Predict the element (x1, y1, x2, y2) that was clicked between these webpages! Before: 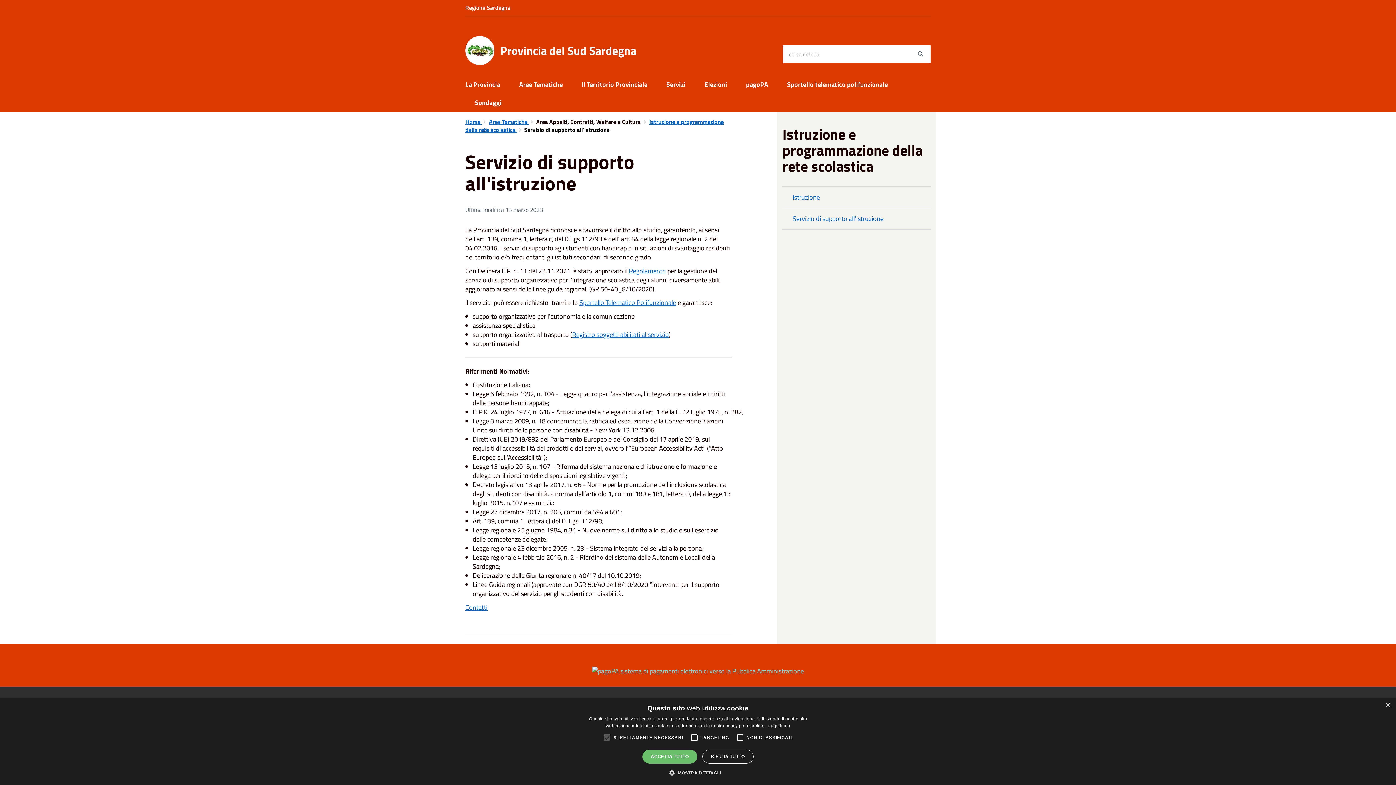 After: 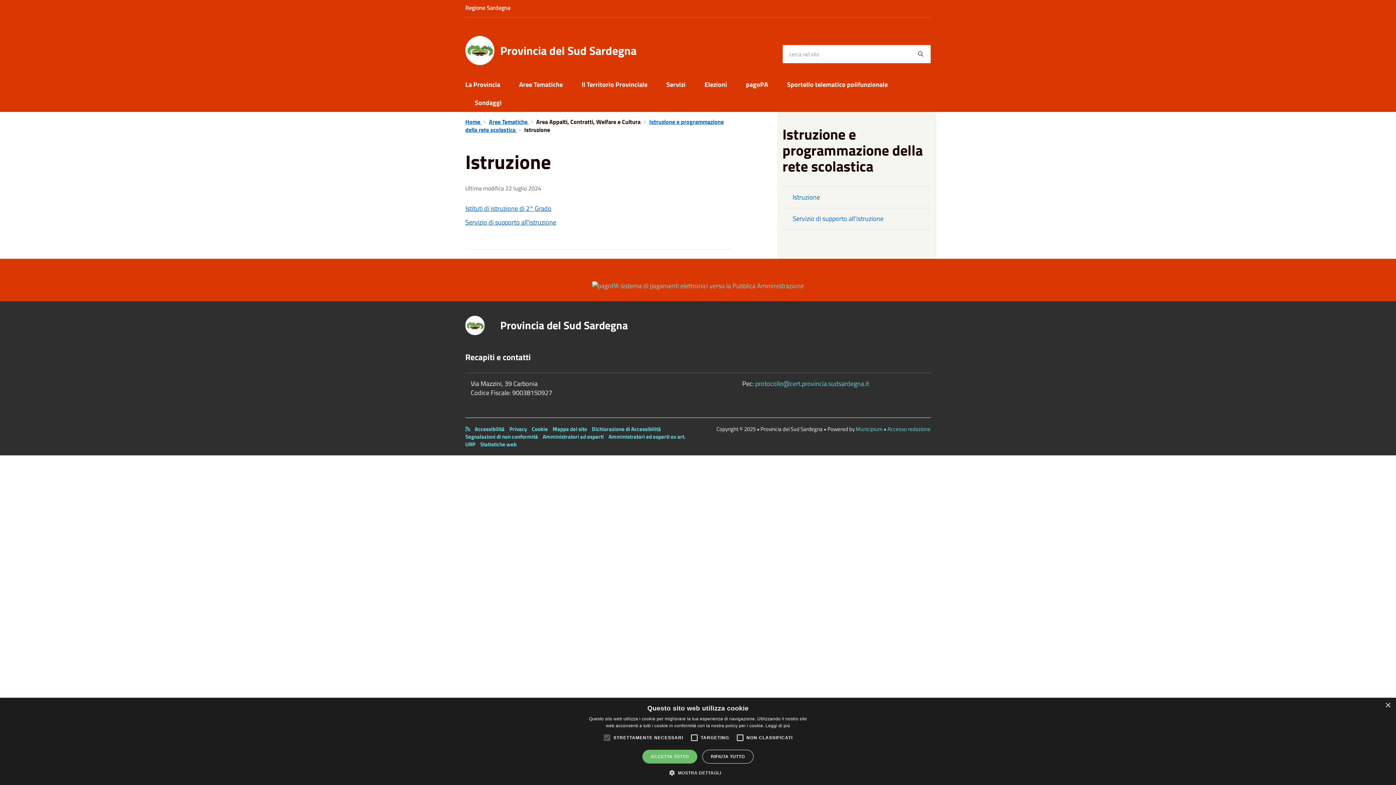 Action: bbox: (782, 186, 931, 208) label: Istruzione